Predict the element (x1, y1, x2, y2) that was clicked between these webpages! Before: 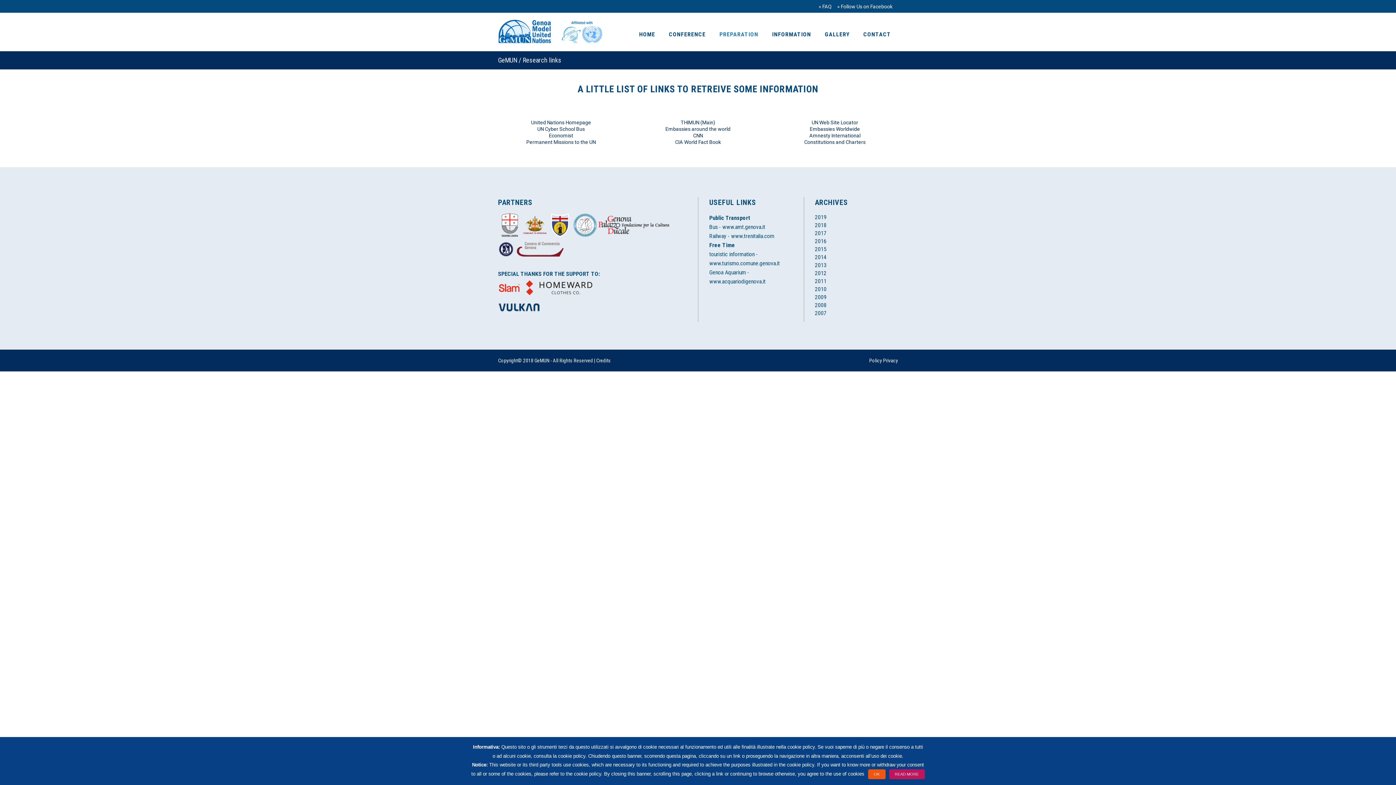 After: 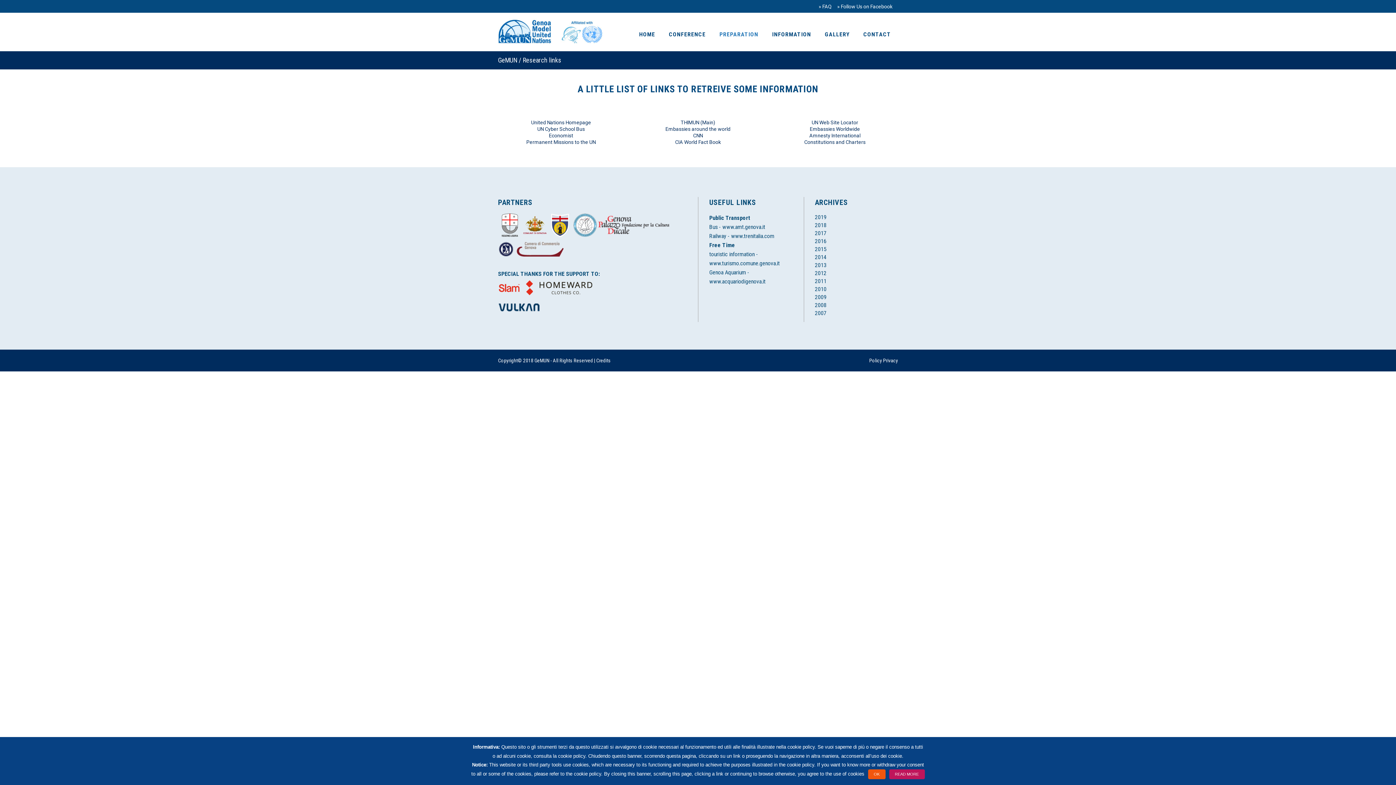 Action: bbox: (523, 223, 546, 230)